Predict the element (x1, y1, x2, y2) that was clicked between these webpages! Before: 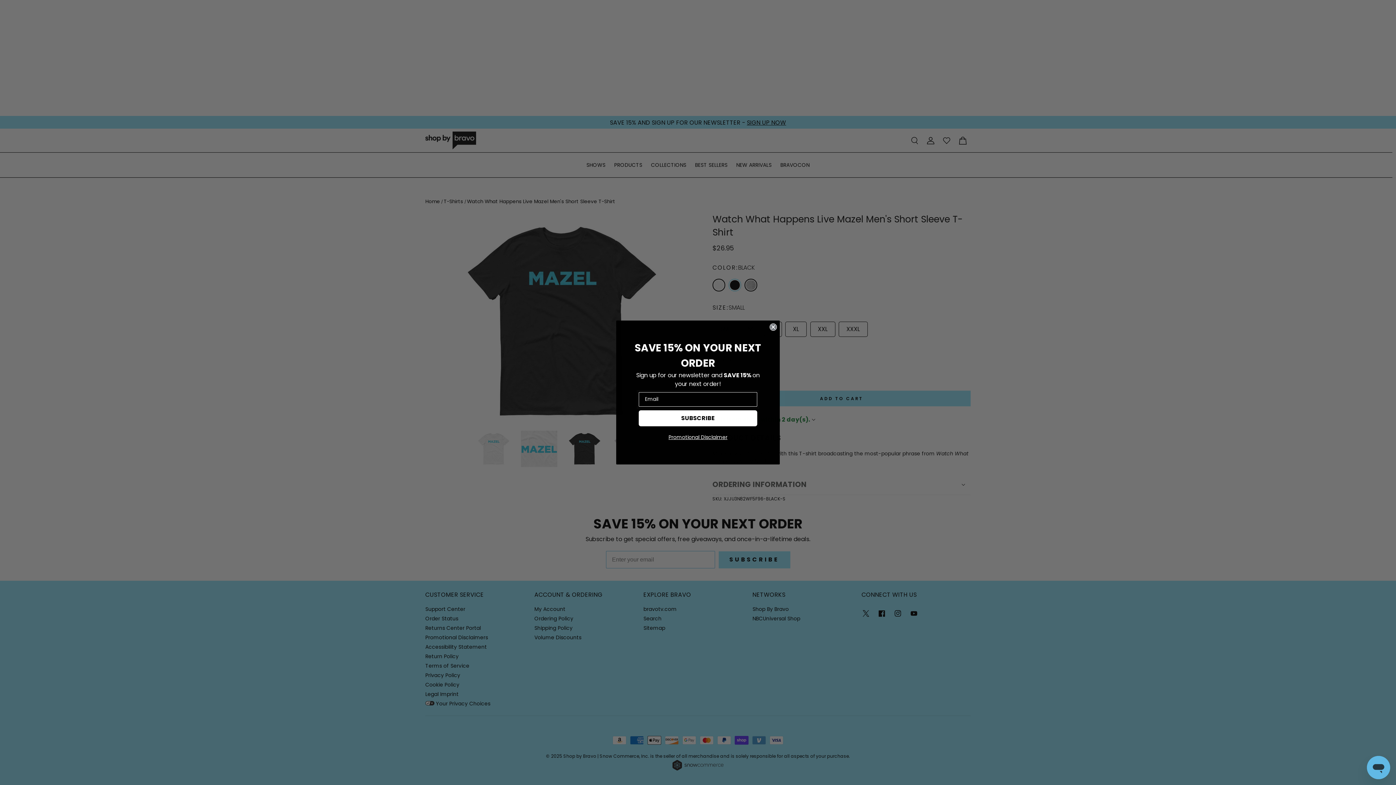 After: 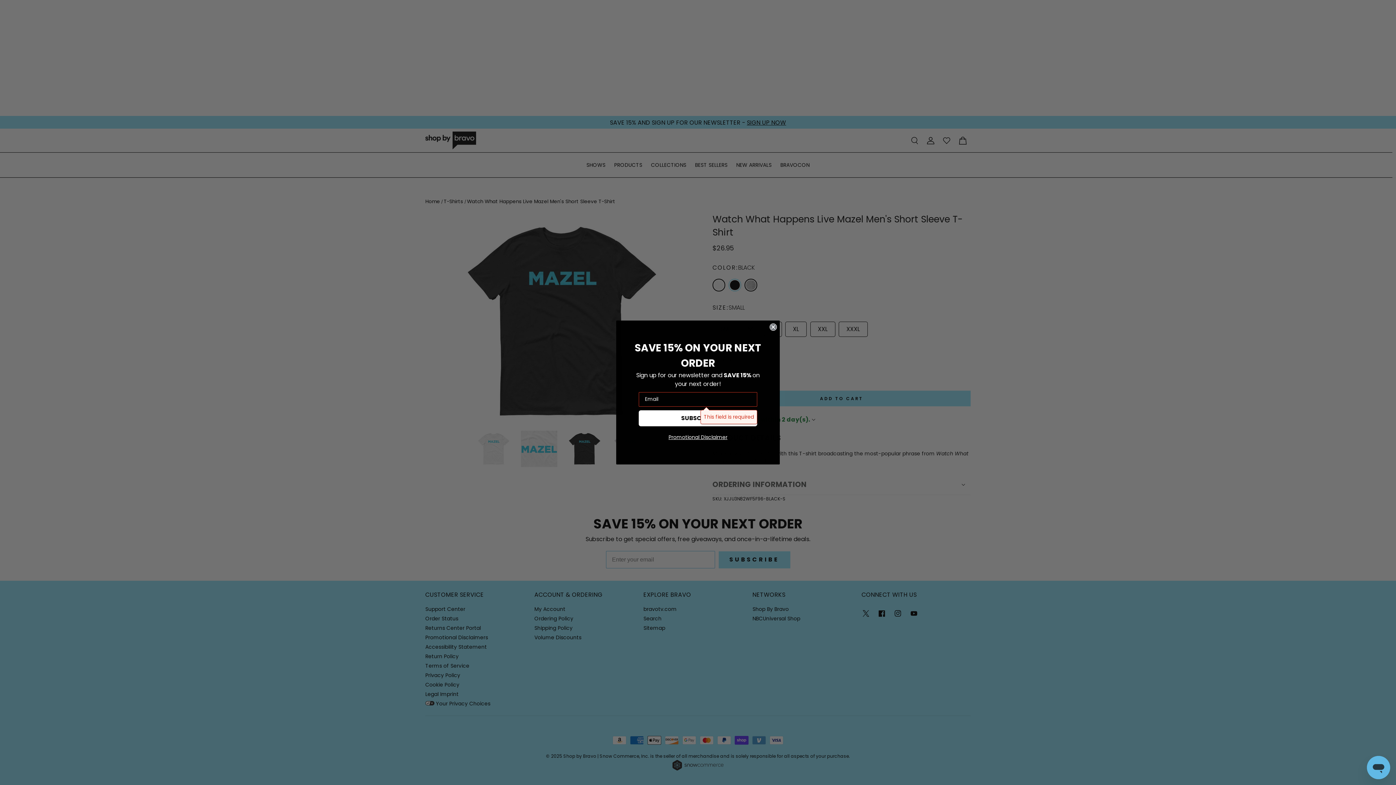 Action: bbox: (638, 410, 757, 426) label: SUBSCRIBE